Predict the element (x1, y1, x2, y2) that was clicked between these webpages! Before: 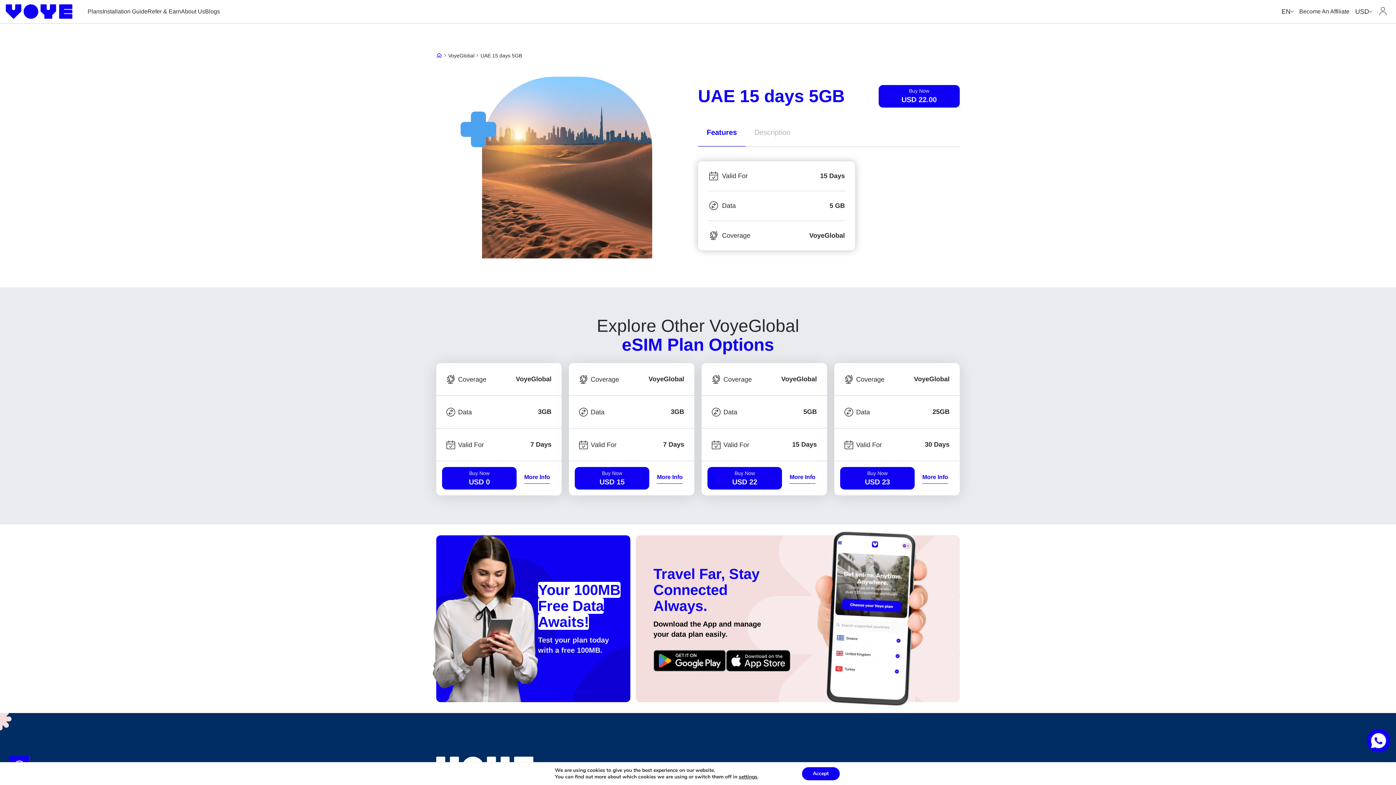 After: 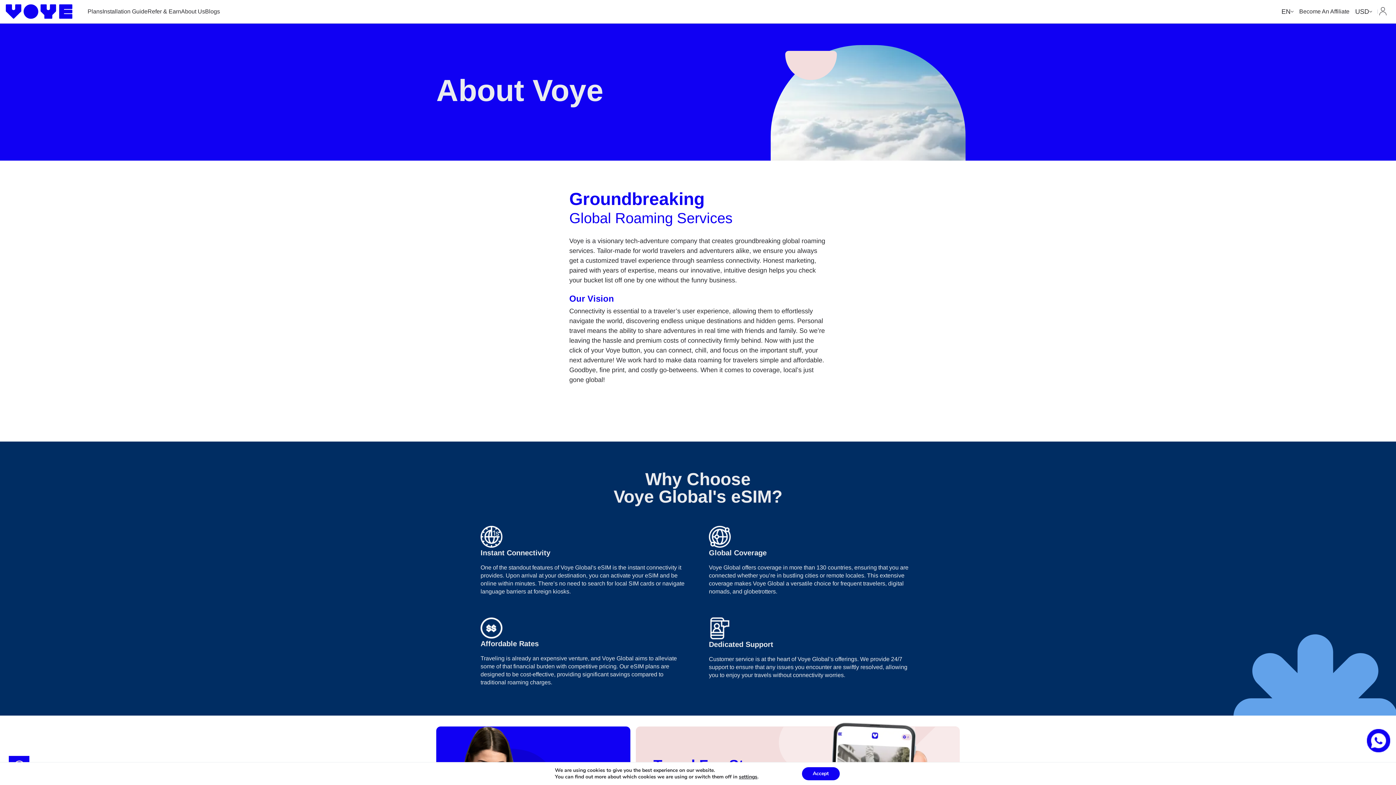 Action: bbox: (181, 7, 205, 15) label: About Us